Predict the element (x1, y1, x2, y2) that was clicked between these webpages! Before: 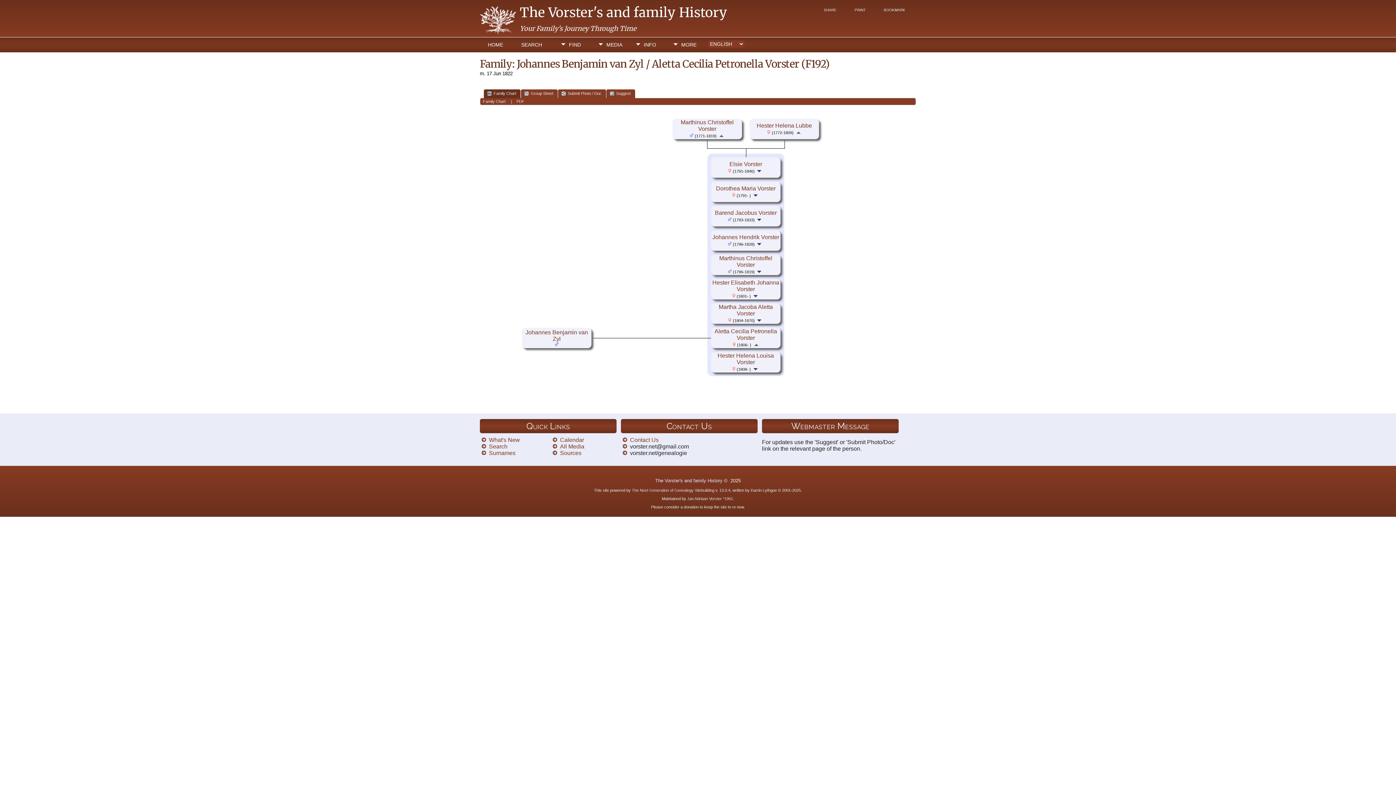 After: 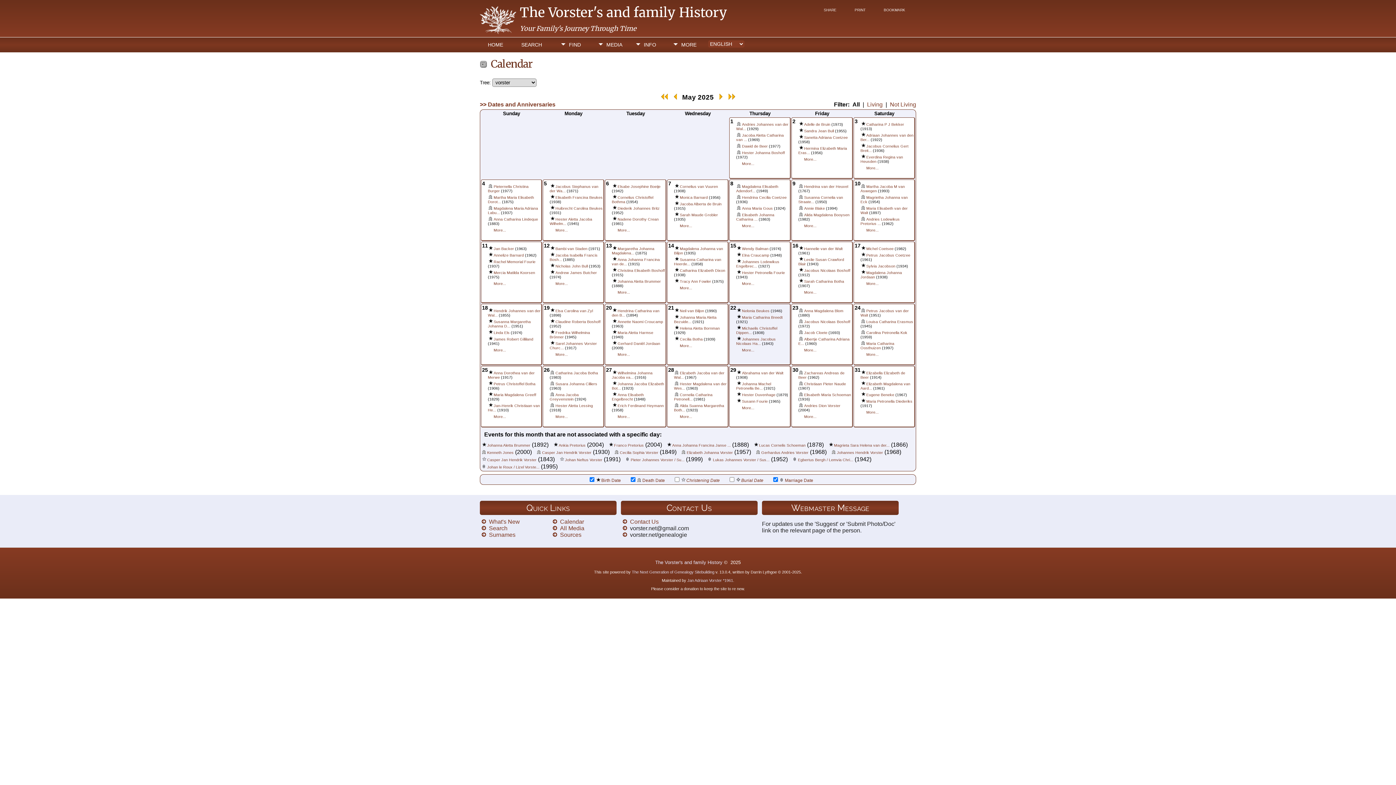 Action: label: Calendar bbox: (560, 437, 584, 443)